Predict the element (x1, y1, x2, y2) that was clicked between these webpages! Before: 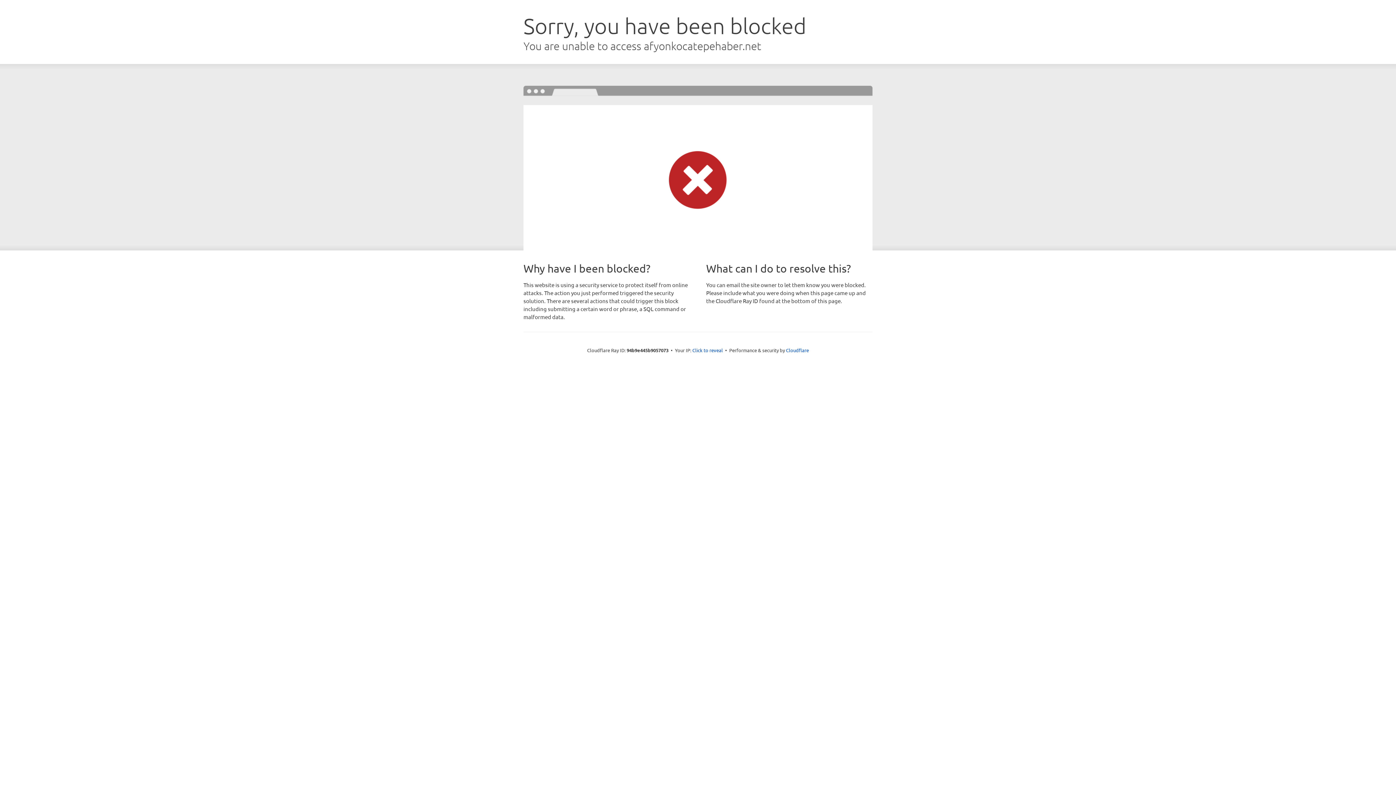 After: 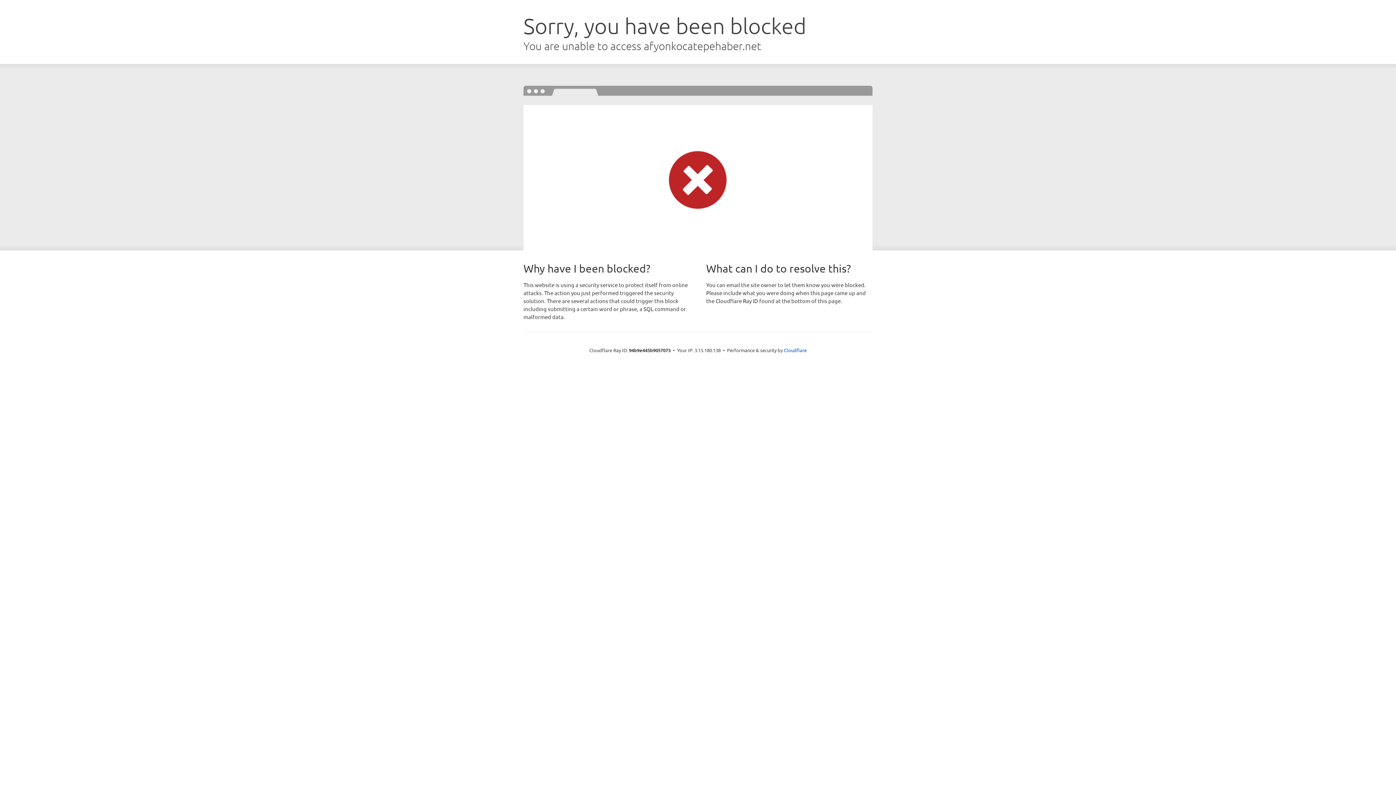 Action: label: Click to reveal bbox: (692, 346, 723, 353)